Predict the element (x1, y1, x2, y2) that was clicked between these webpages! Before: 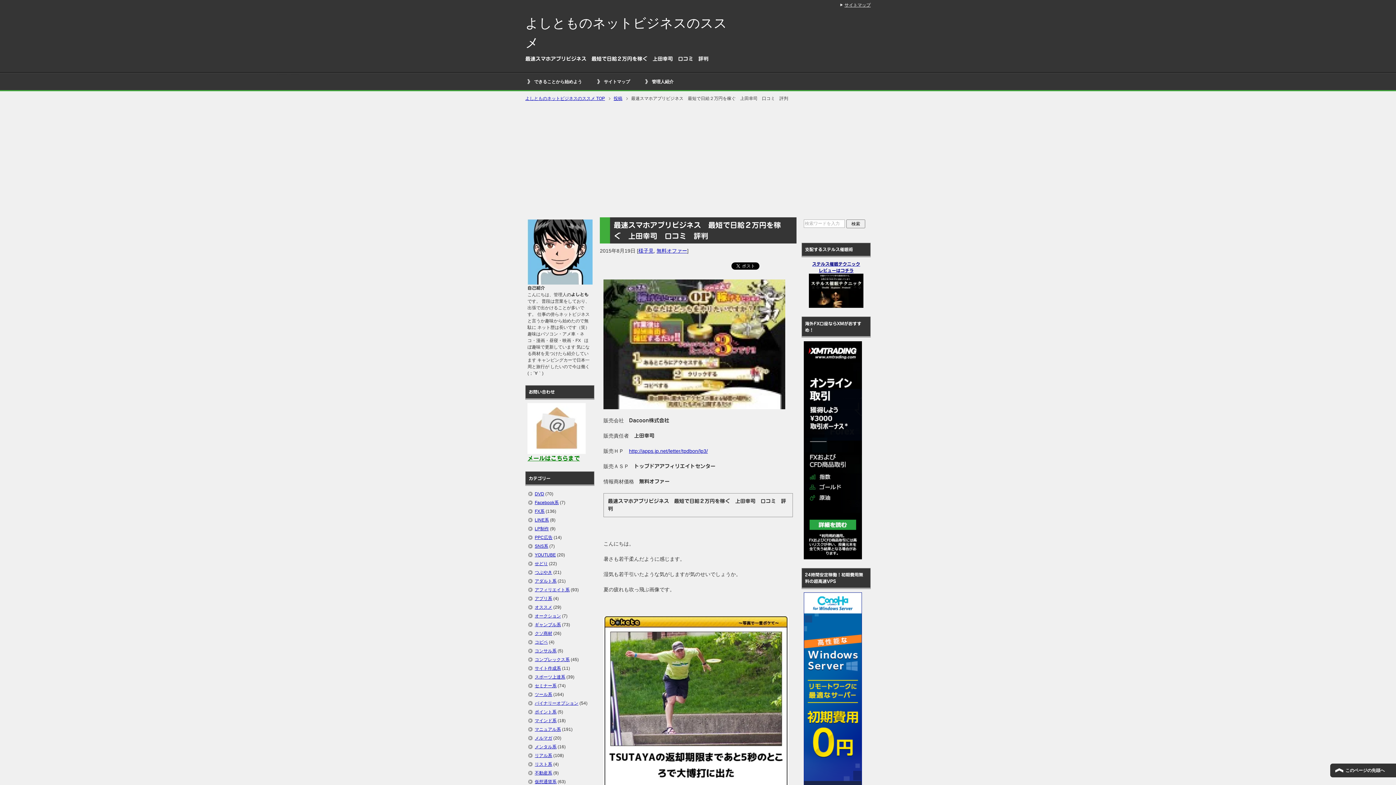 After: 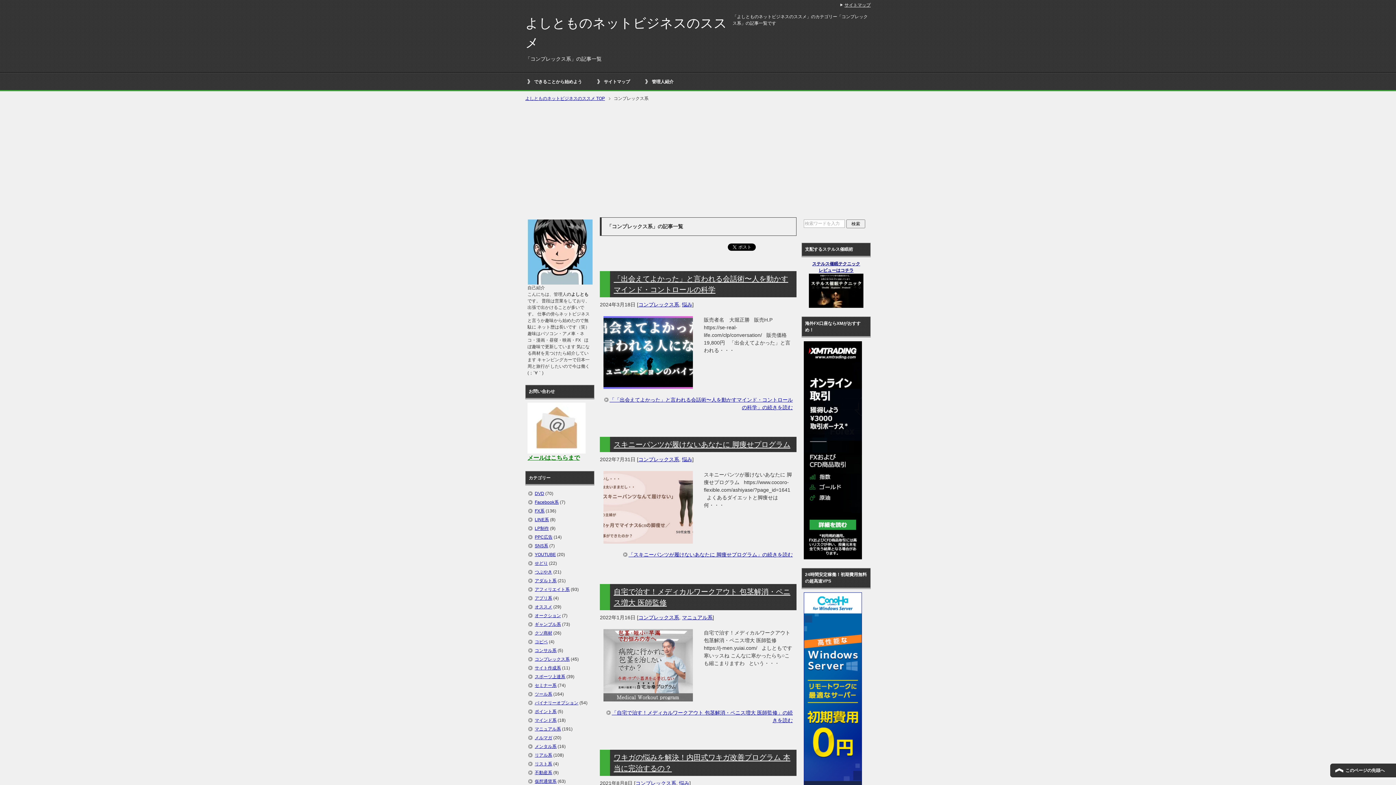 Action: bbox: (534, 657, 569, 662) label: コンプレックス系